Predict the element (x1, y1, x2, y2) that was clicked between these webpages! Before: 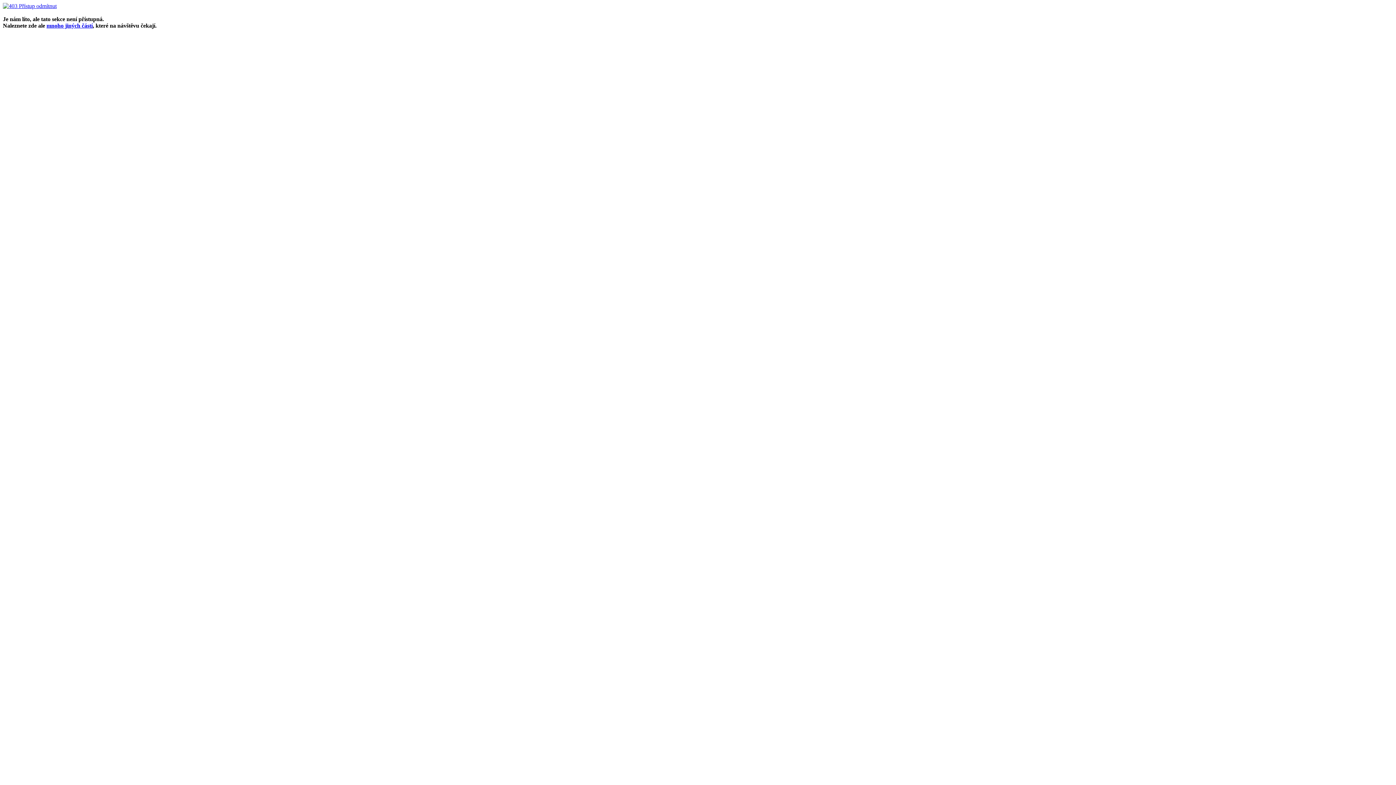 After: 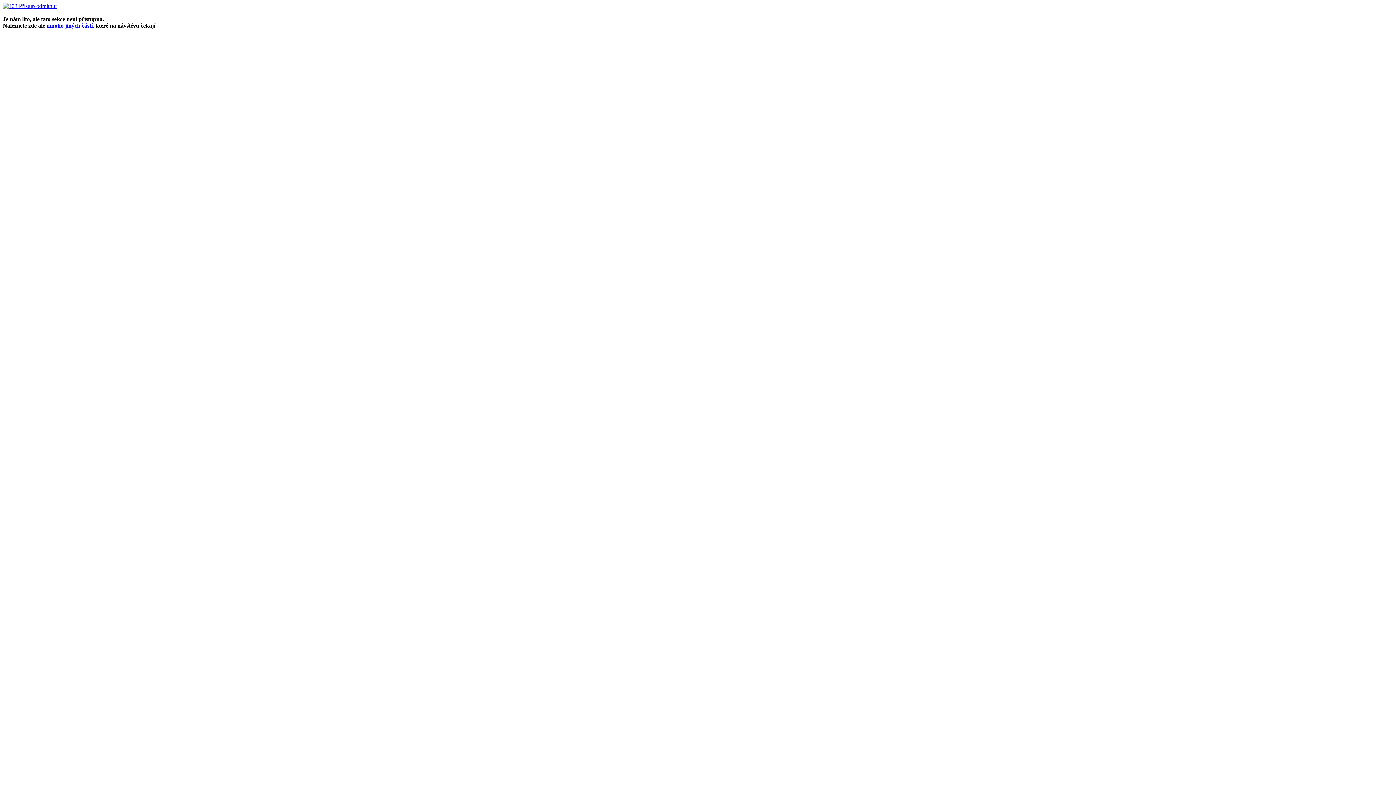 Action: bbox: (2, 2, 56, 9)